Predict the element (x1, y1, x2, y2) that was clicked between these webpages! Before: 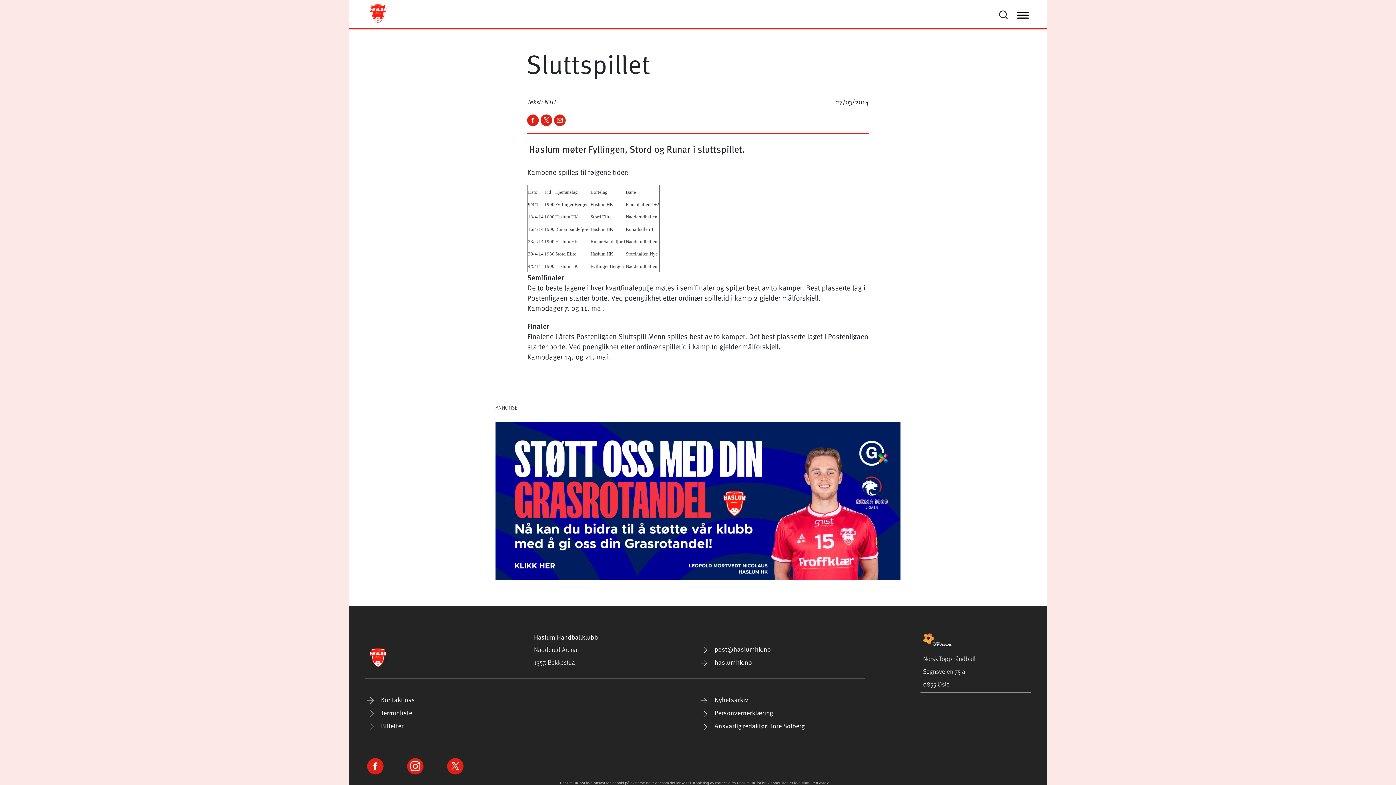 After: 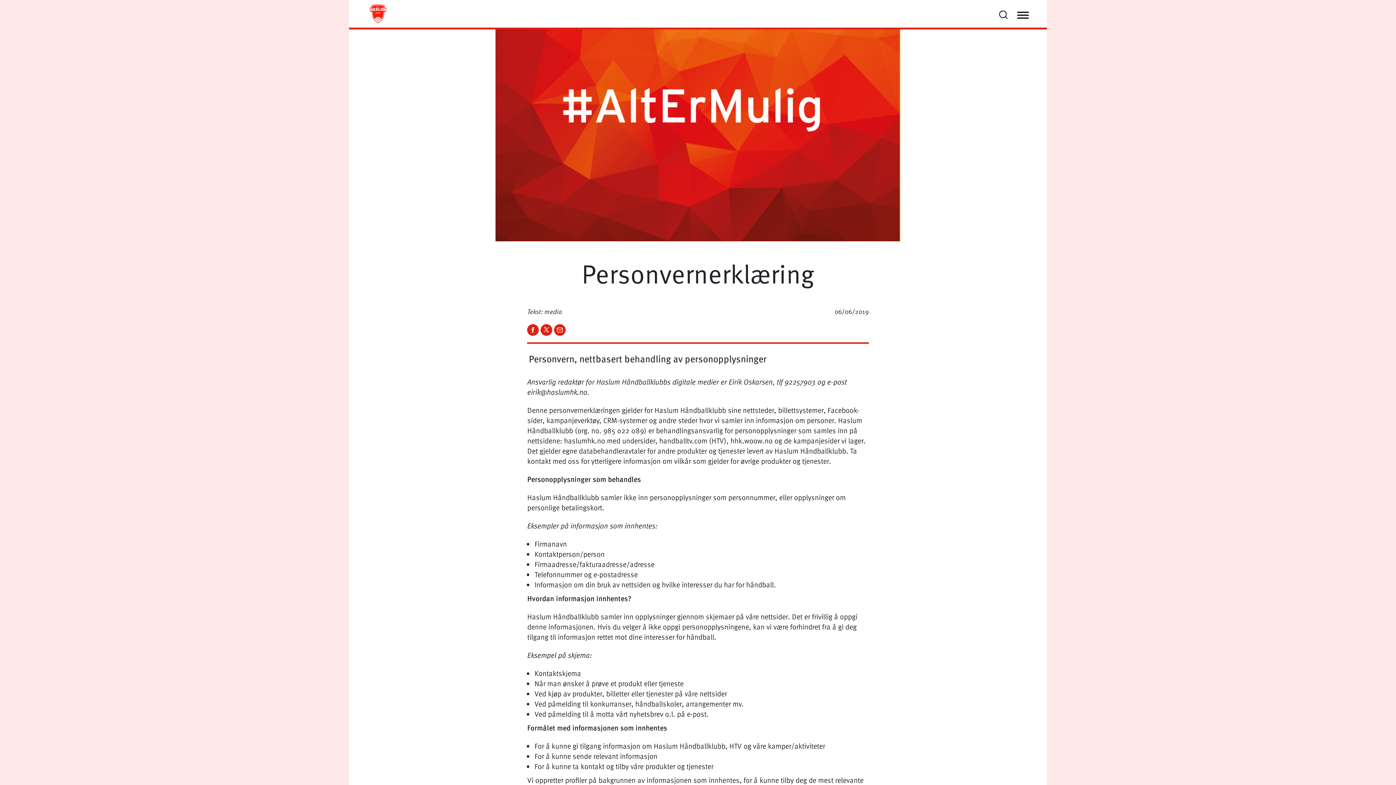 Action: label:  Personvernerklæring bbox: (700, 708, 773, 717)